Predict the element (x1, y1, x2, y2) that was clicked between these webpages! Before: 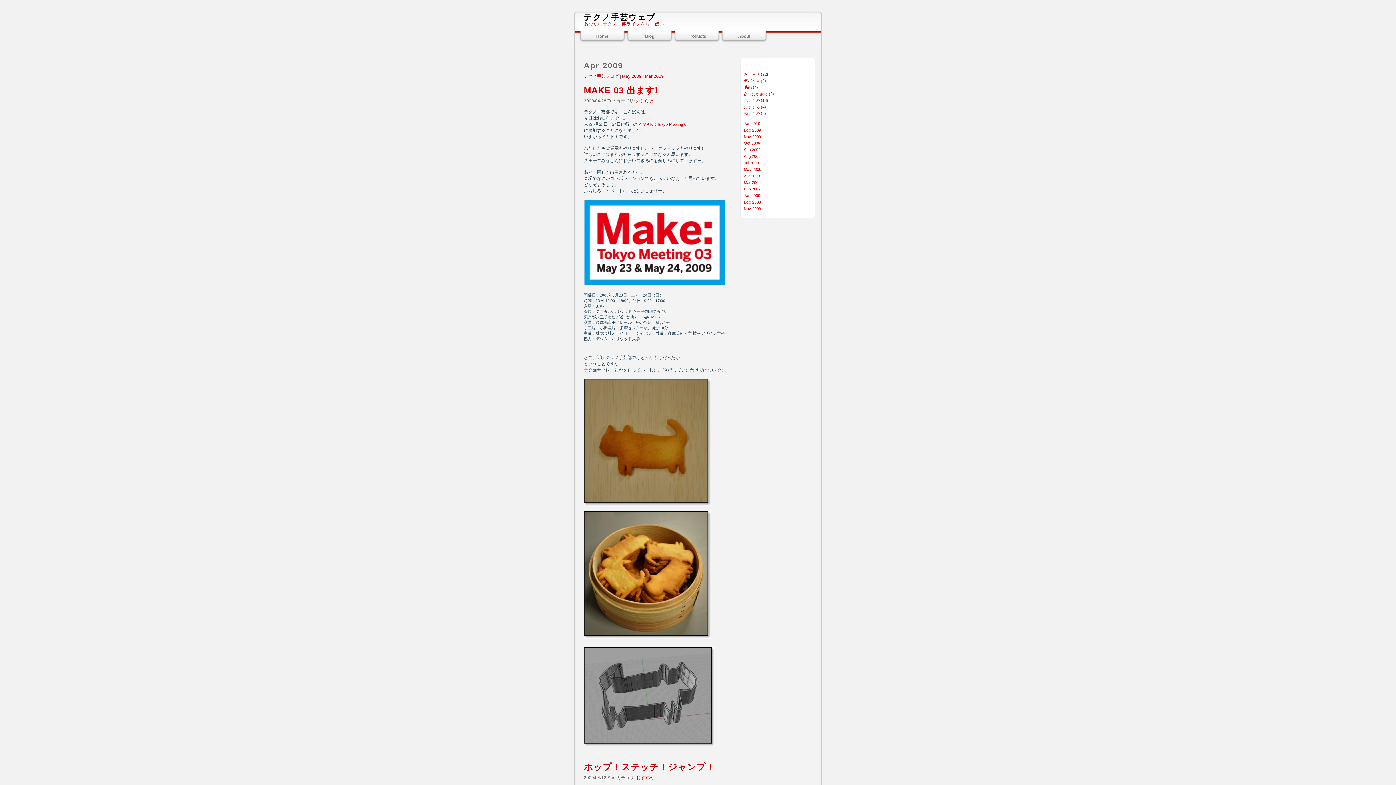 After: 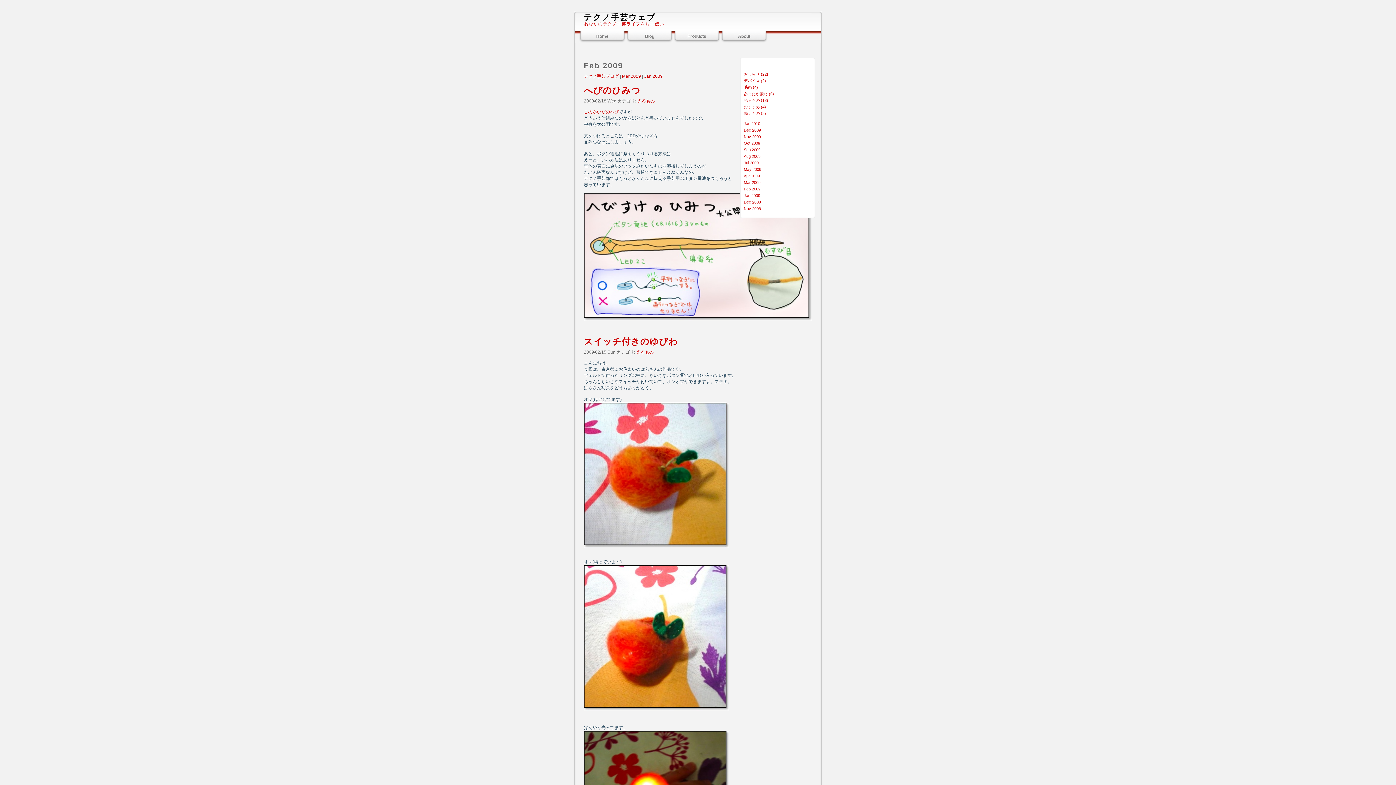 Action: bbox: (744, 186, 760, 191) label: Feb 2009